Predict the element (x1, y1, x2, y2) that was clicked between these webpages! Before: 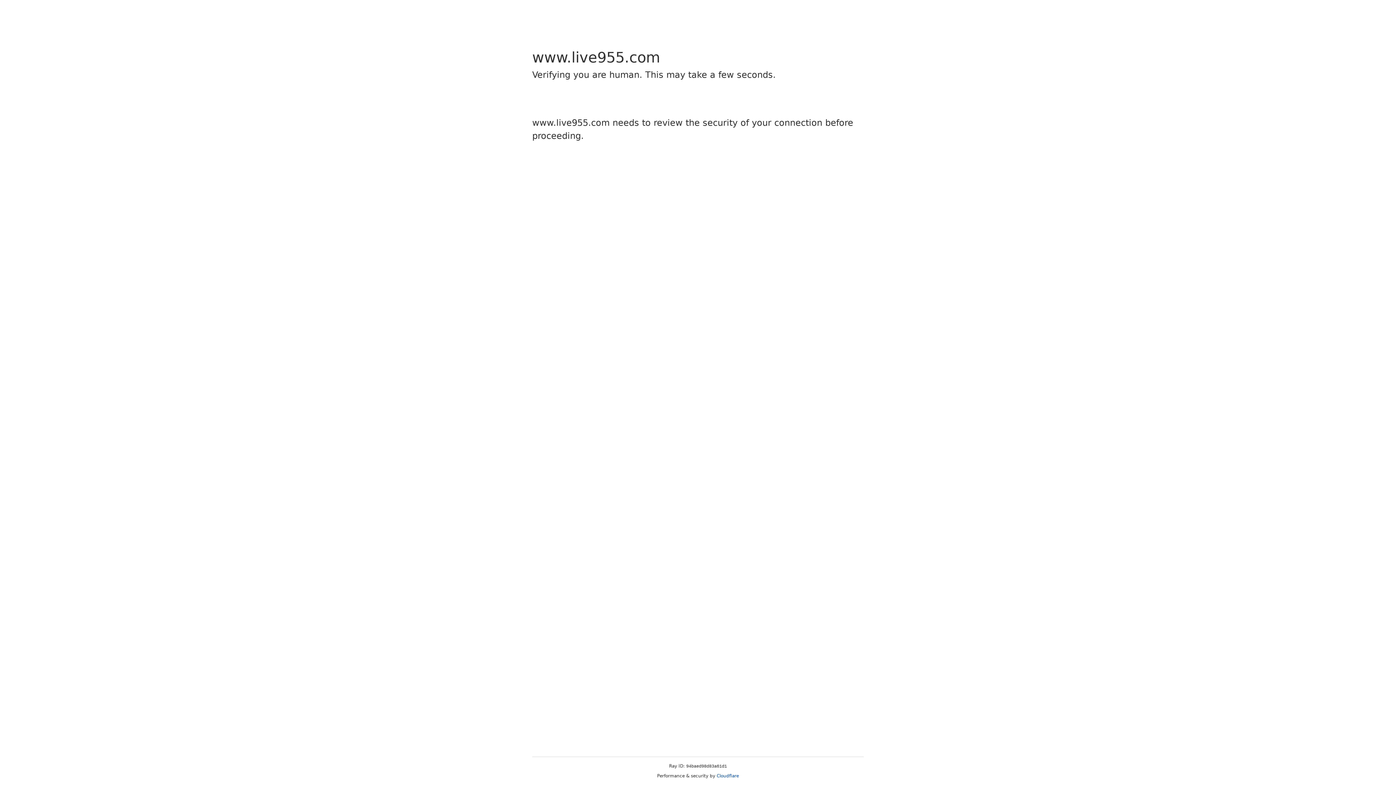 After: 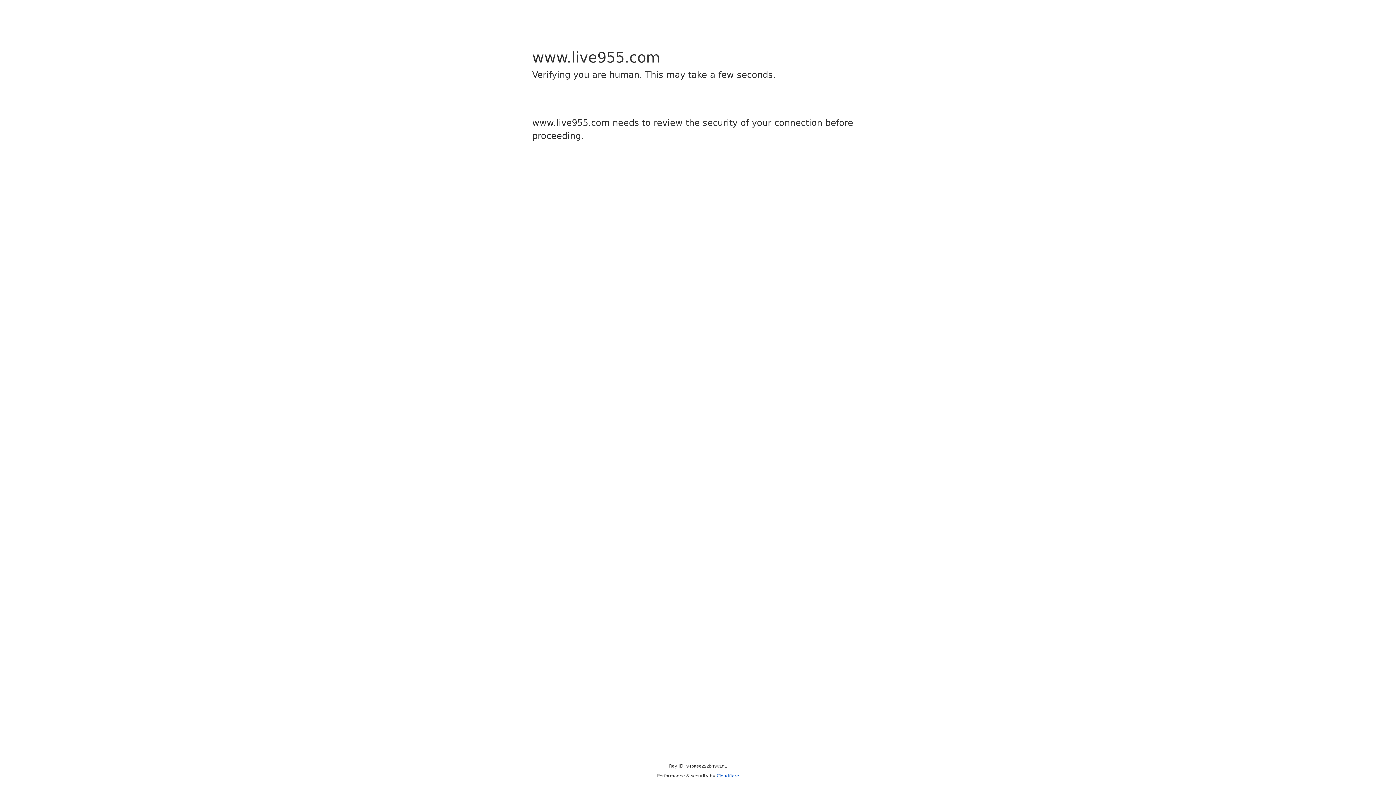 Action: label: Cloudflare bbox: (716, 773, 739, 778)